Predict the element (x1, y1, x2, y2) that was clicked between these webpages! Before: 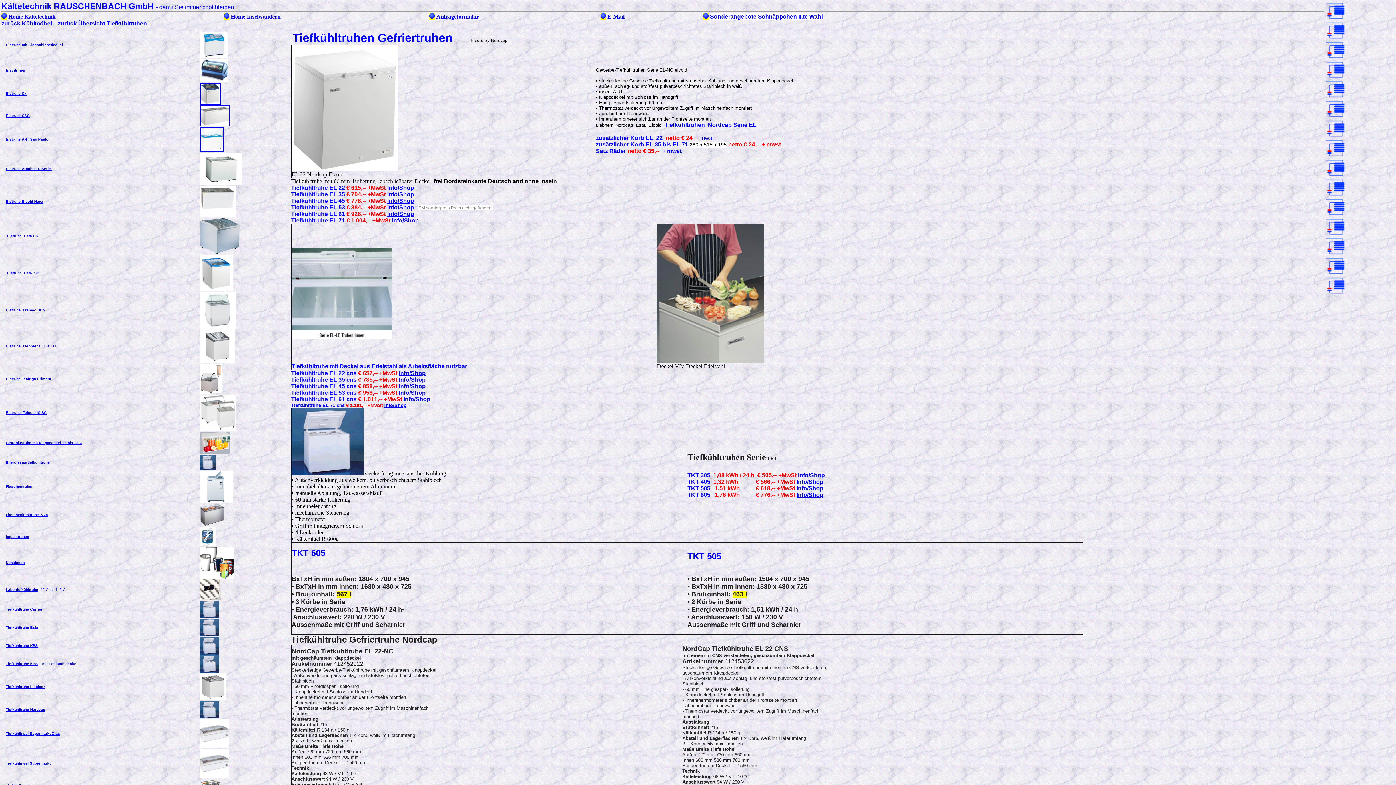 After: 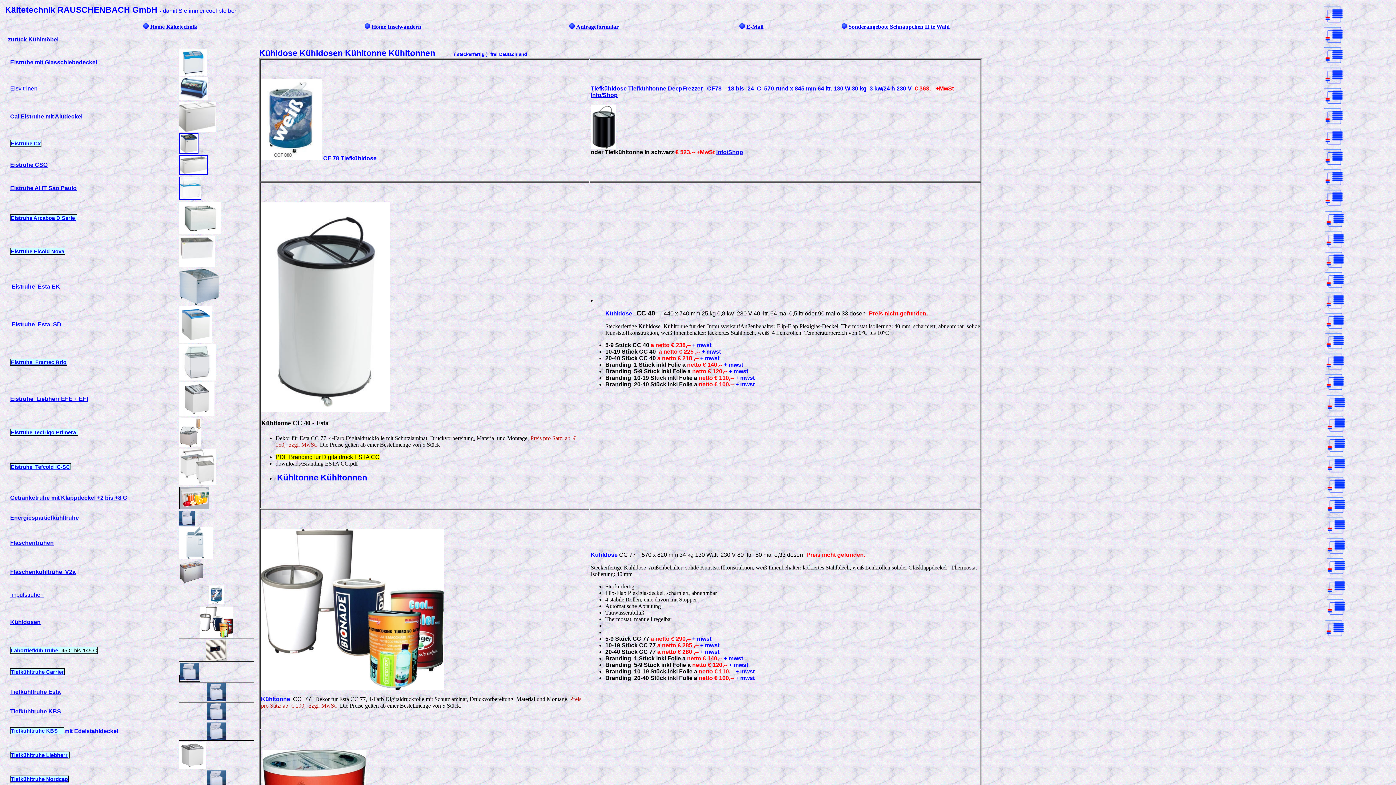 Action: bbox: (200, 286, 233, 292)